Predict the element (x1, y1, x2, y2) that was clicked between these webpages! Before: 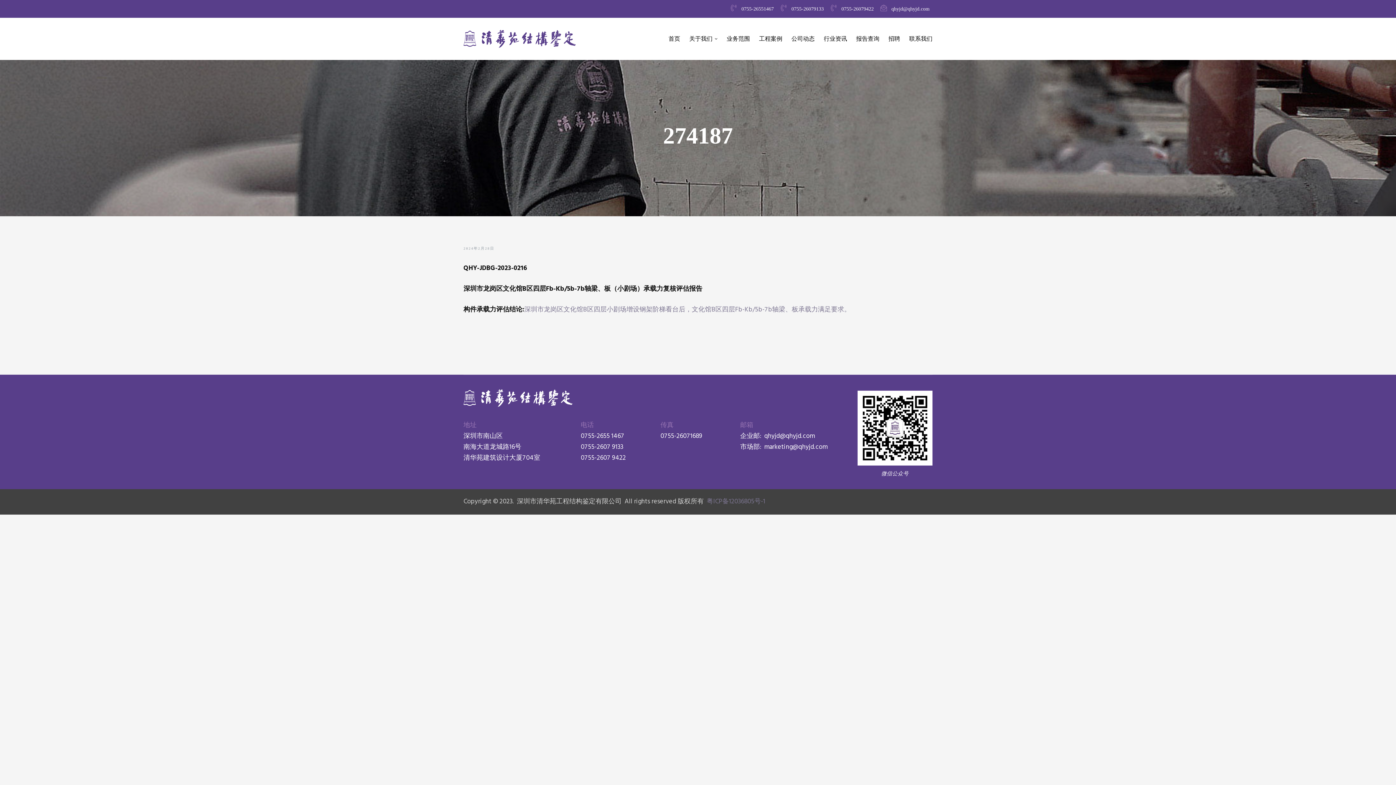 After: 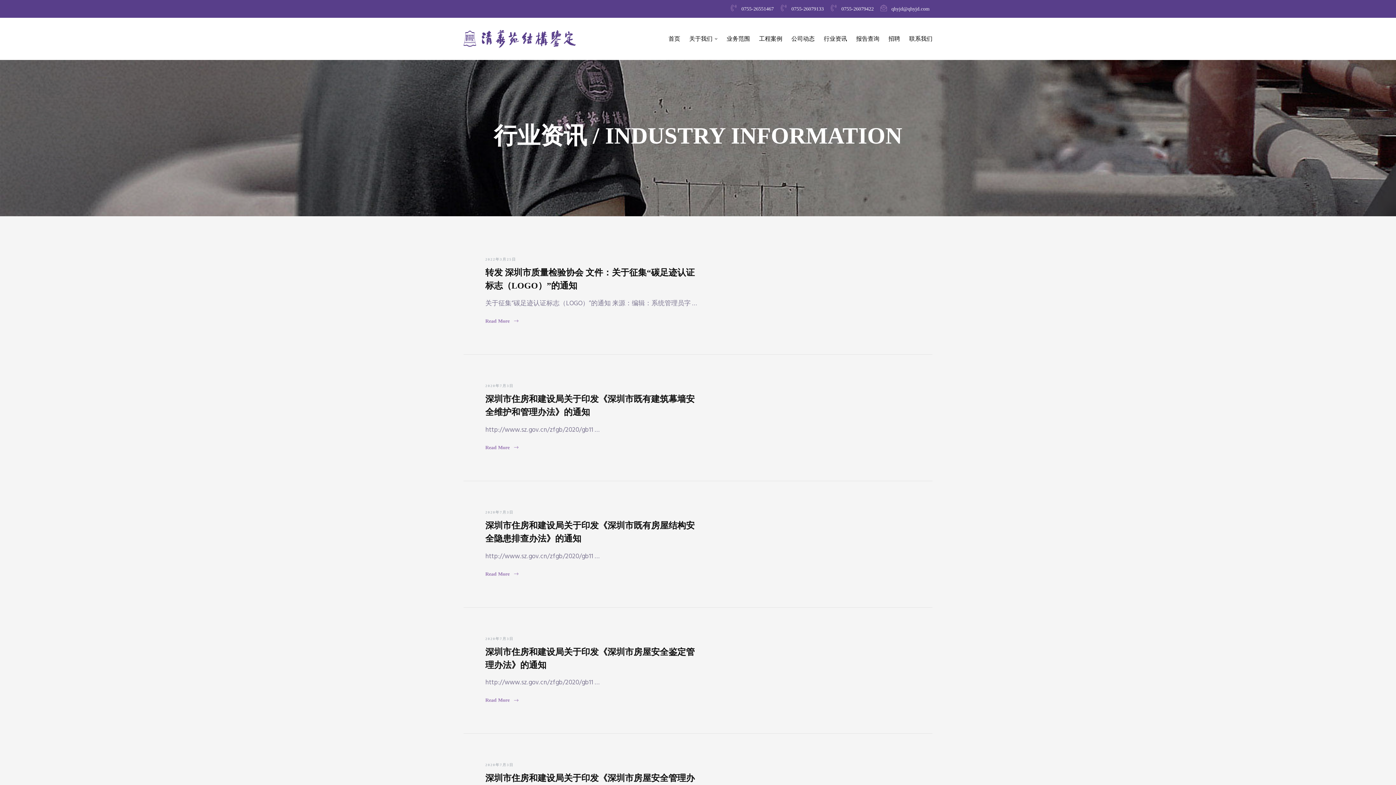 Action: label: 行业资讯 bbox: (823, 29, 847, 48)